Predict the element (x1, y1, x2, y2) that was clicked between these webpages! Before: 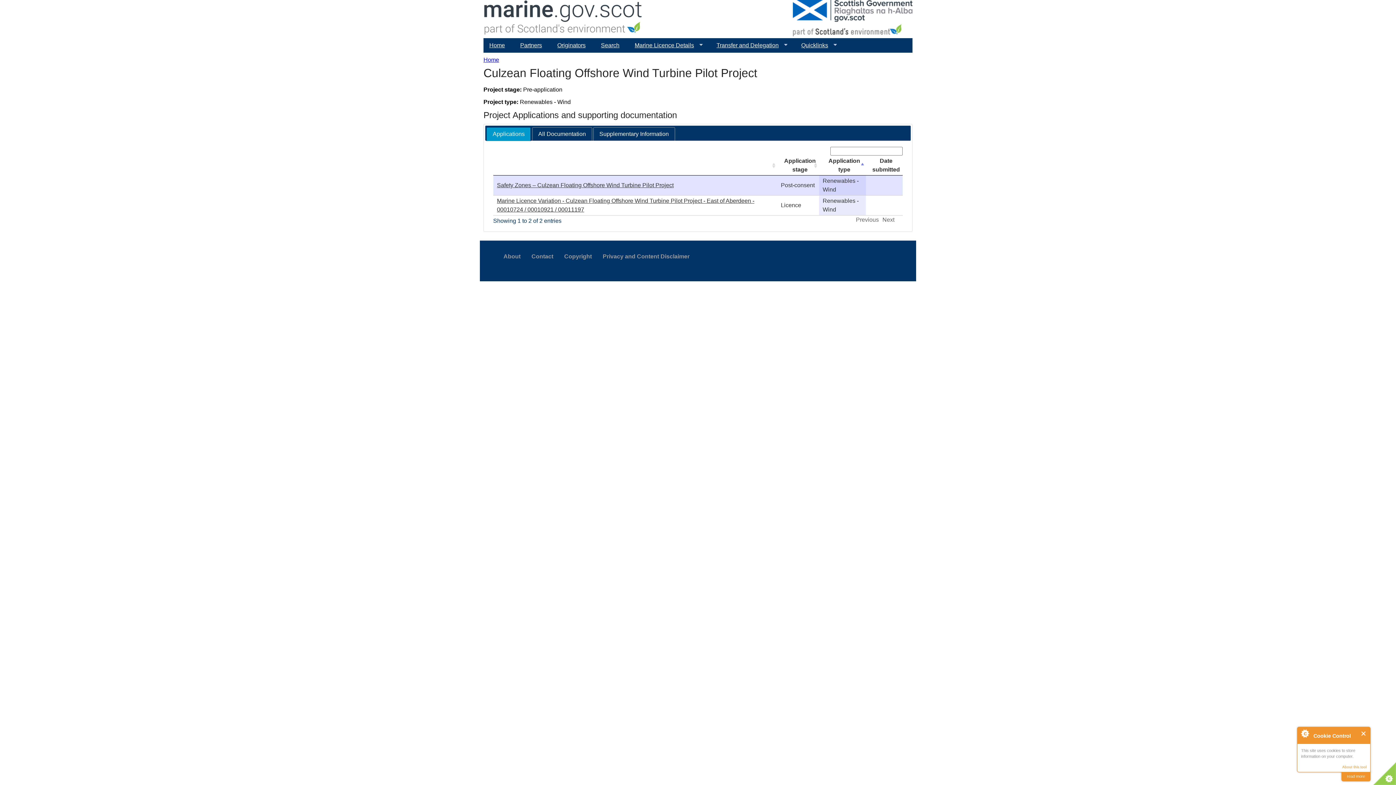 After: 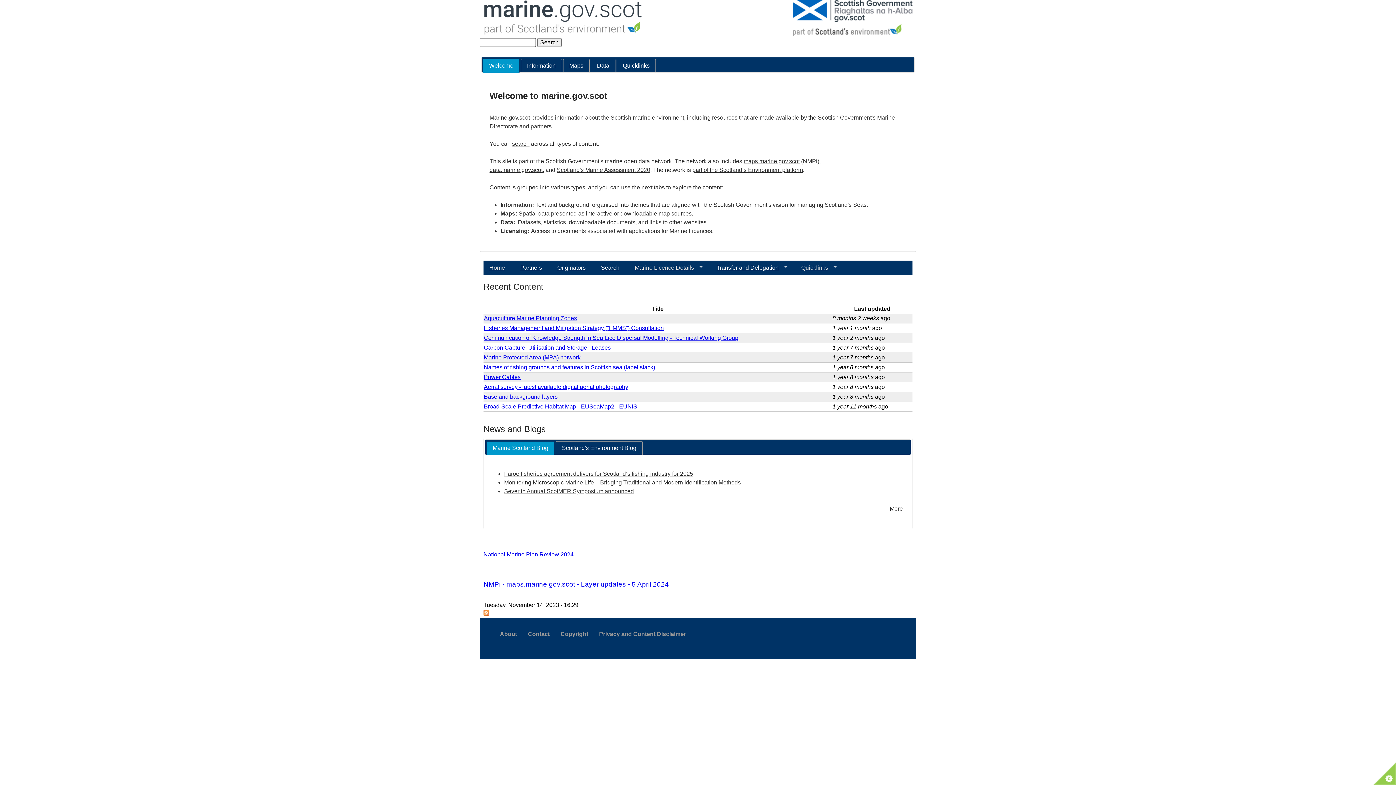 Action: label: Home bbox: (483, 56, 499, 62)